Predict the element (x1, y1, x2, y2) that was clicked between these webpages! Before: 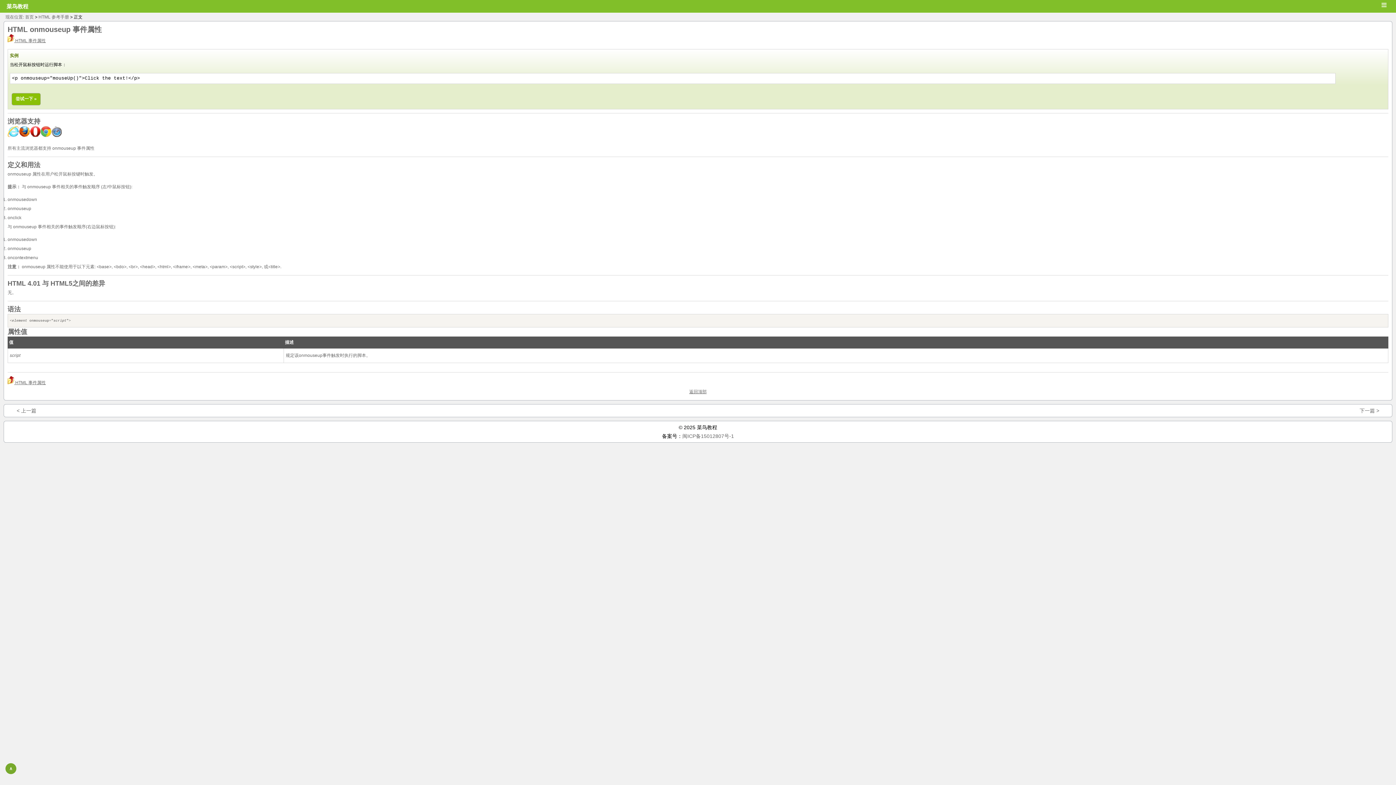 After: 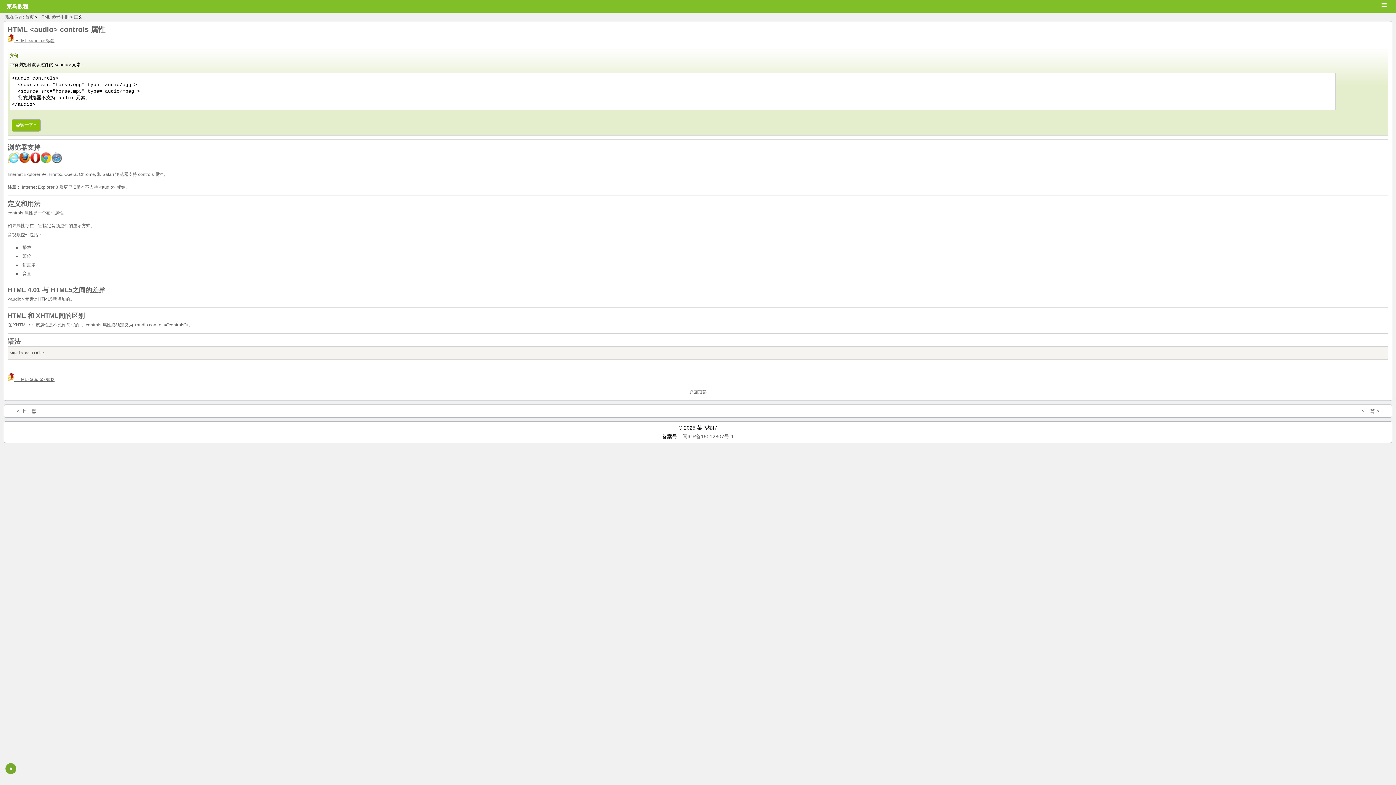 Action: label: 下一篇 > bbox: (1350, 406, 1388, 415)